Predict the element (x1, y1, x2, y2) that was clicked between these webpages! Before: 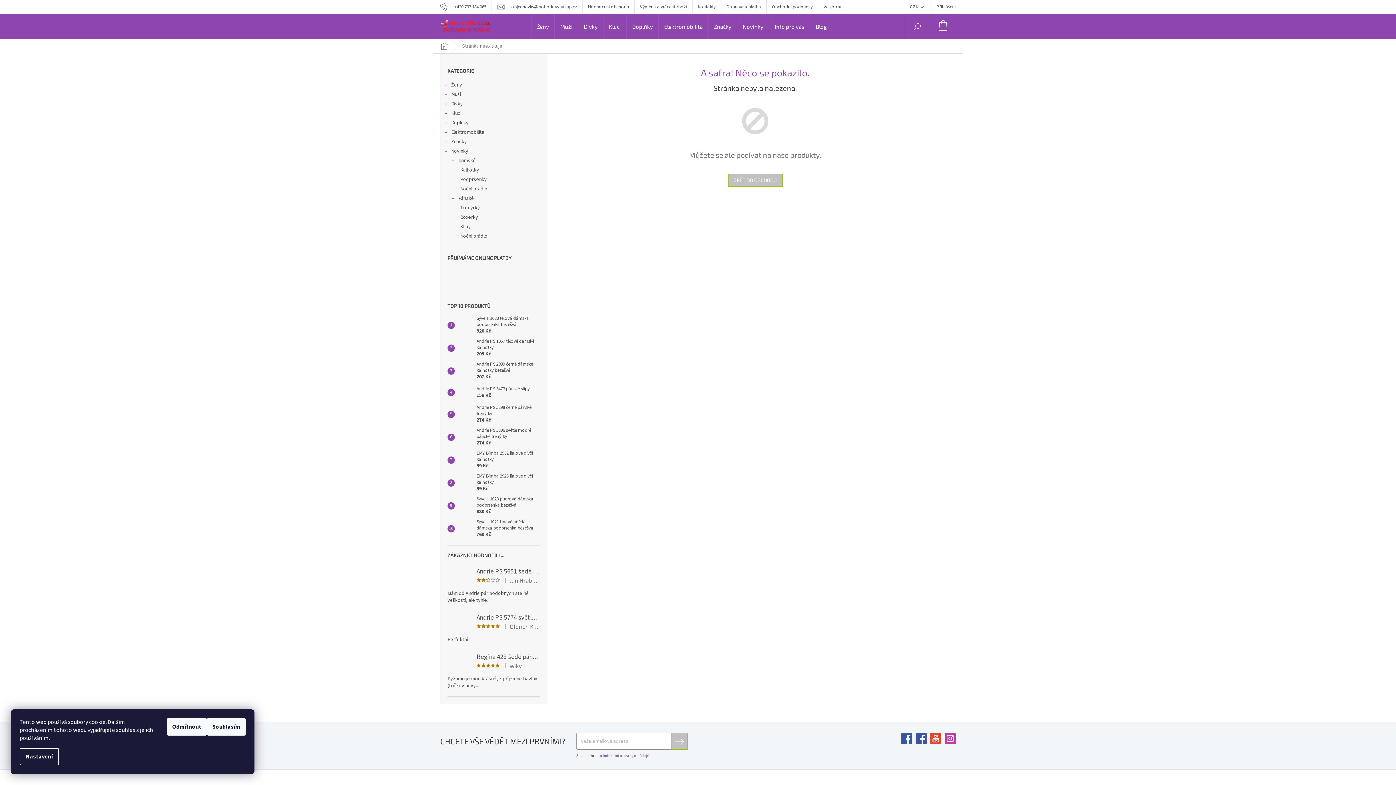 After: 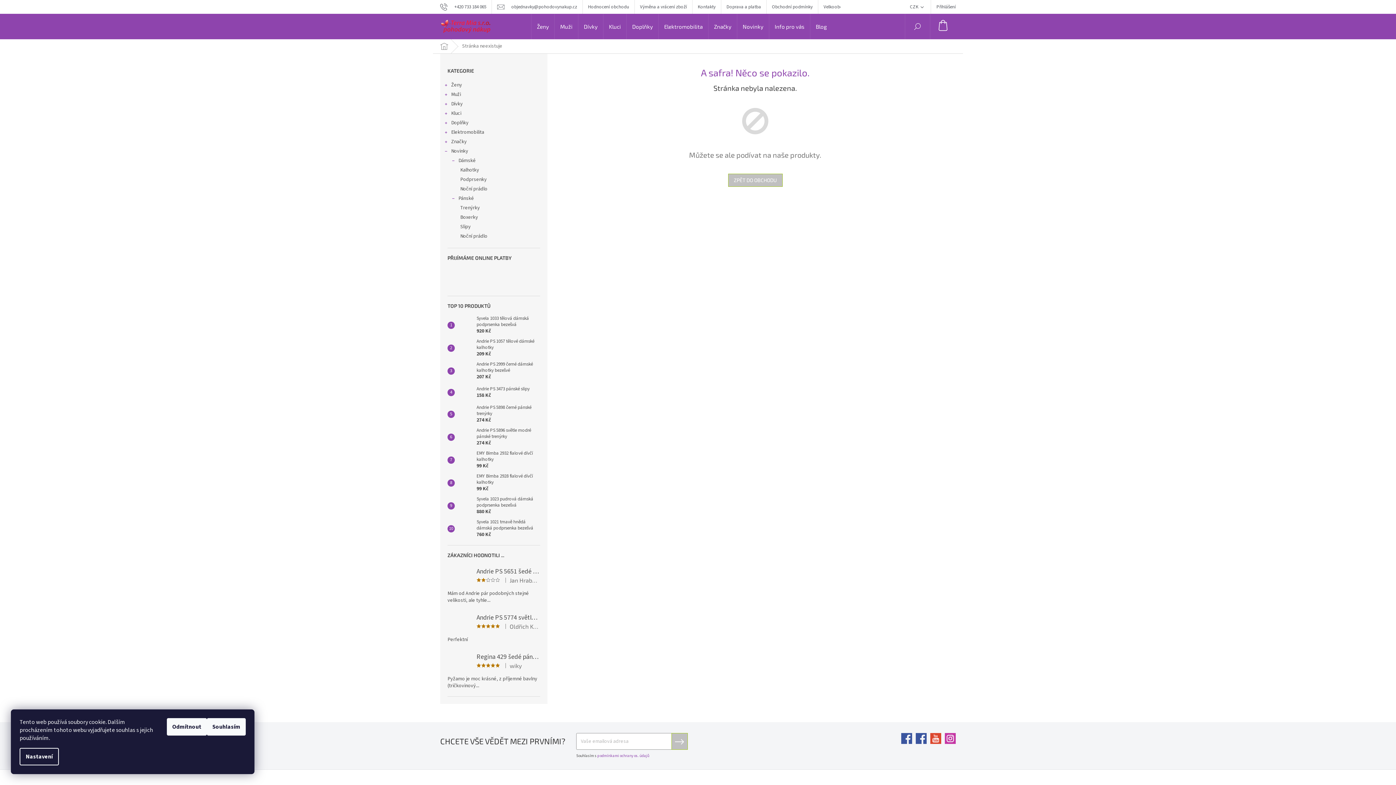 Action: bbox: (905, 13, 930, 39)